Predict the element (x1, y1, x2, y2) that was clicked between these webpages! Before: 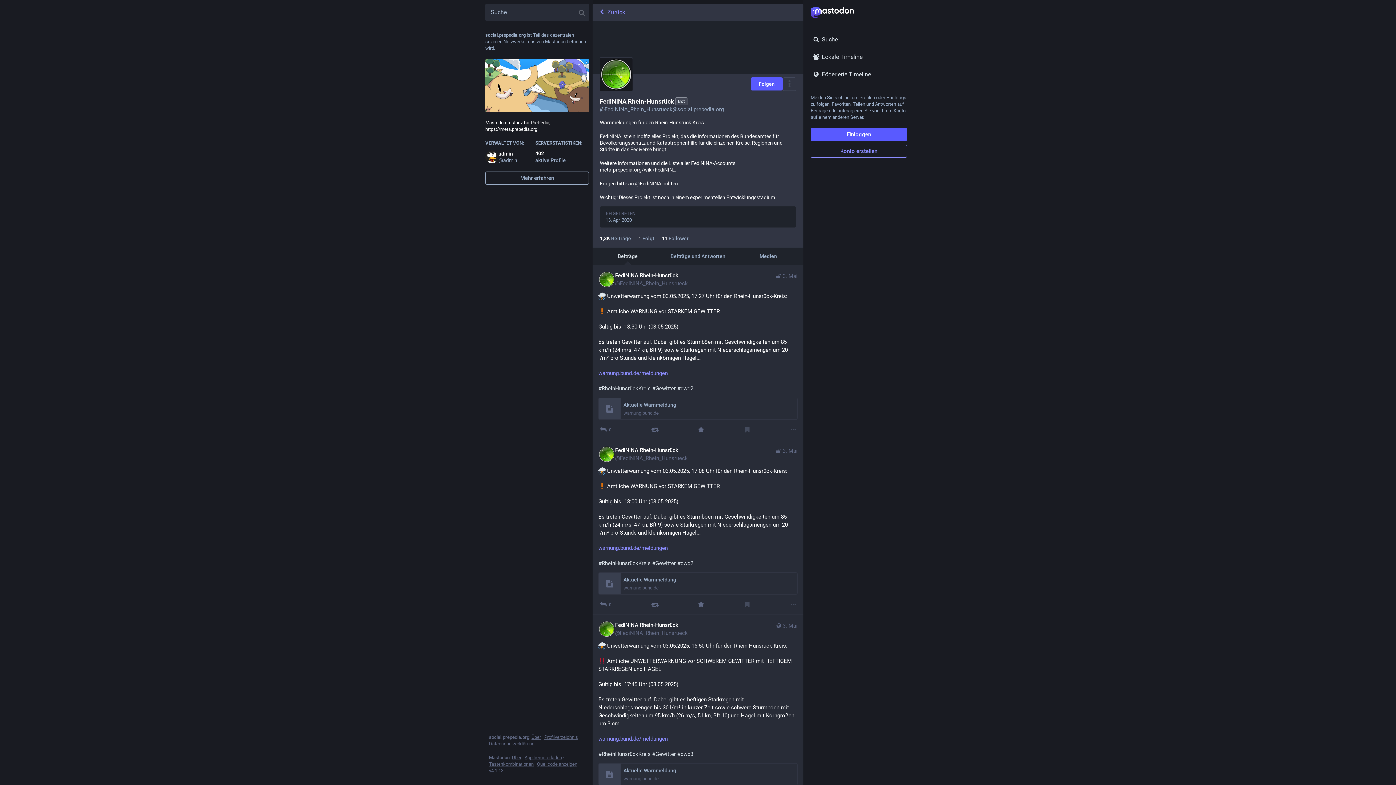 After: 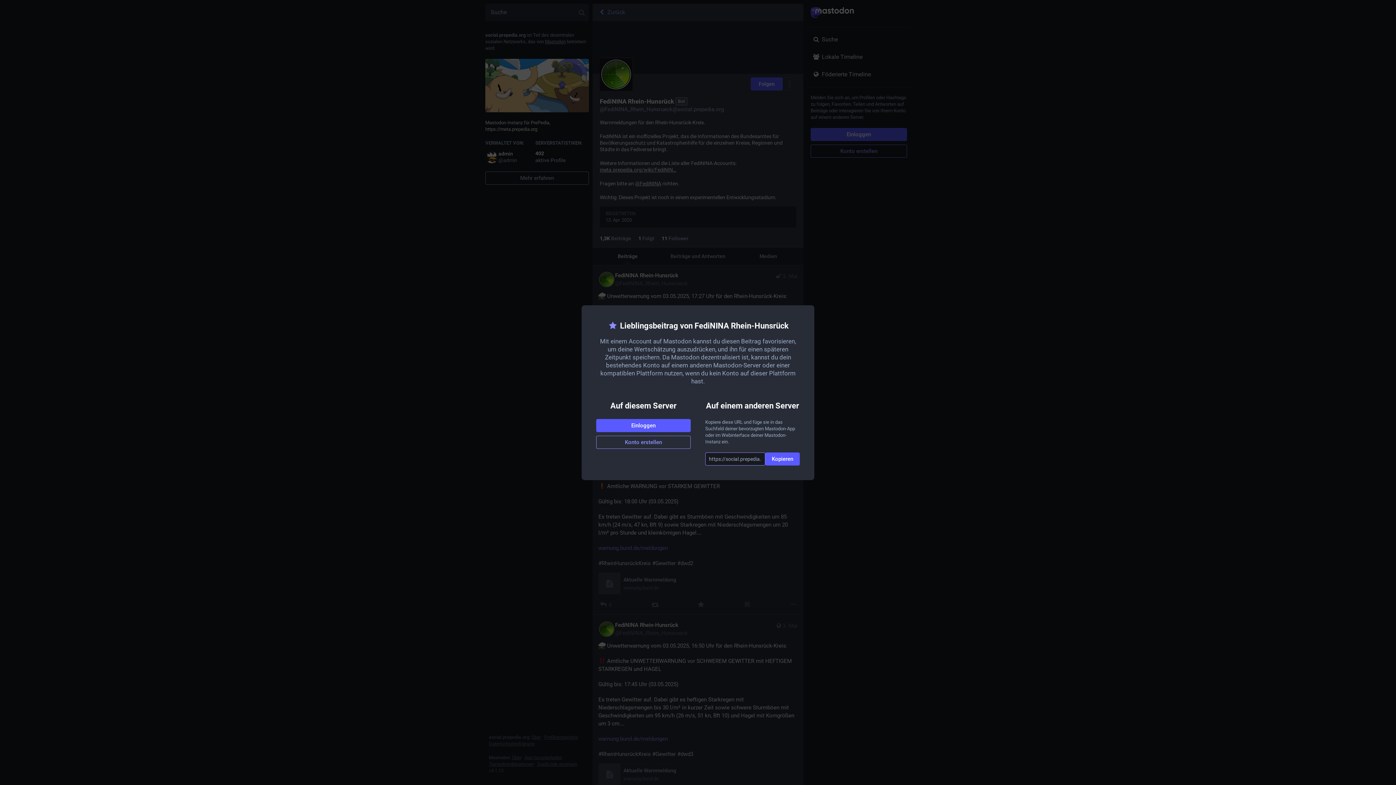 Action: label: Favorisieren bbox: (697, 425, 705, 434)